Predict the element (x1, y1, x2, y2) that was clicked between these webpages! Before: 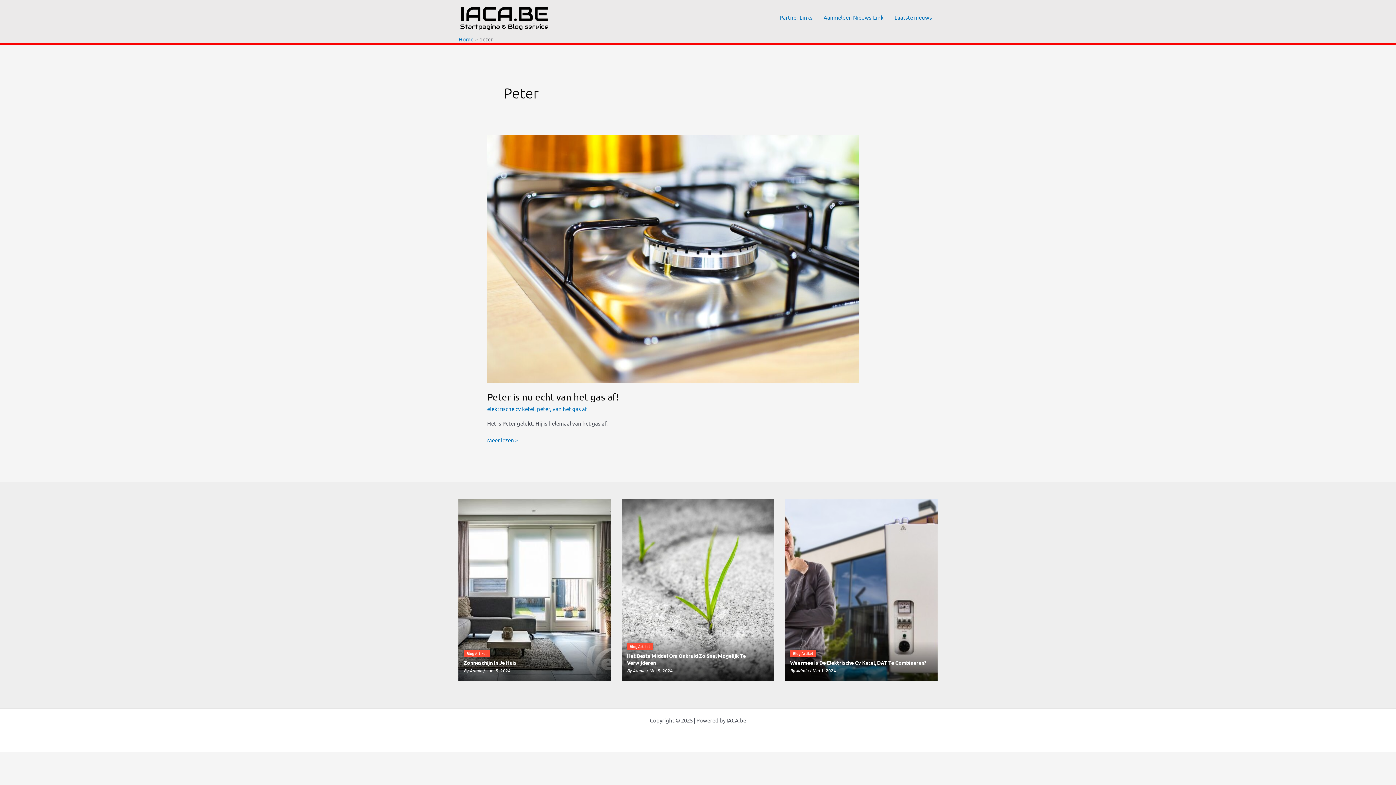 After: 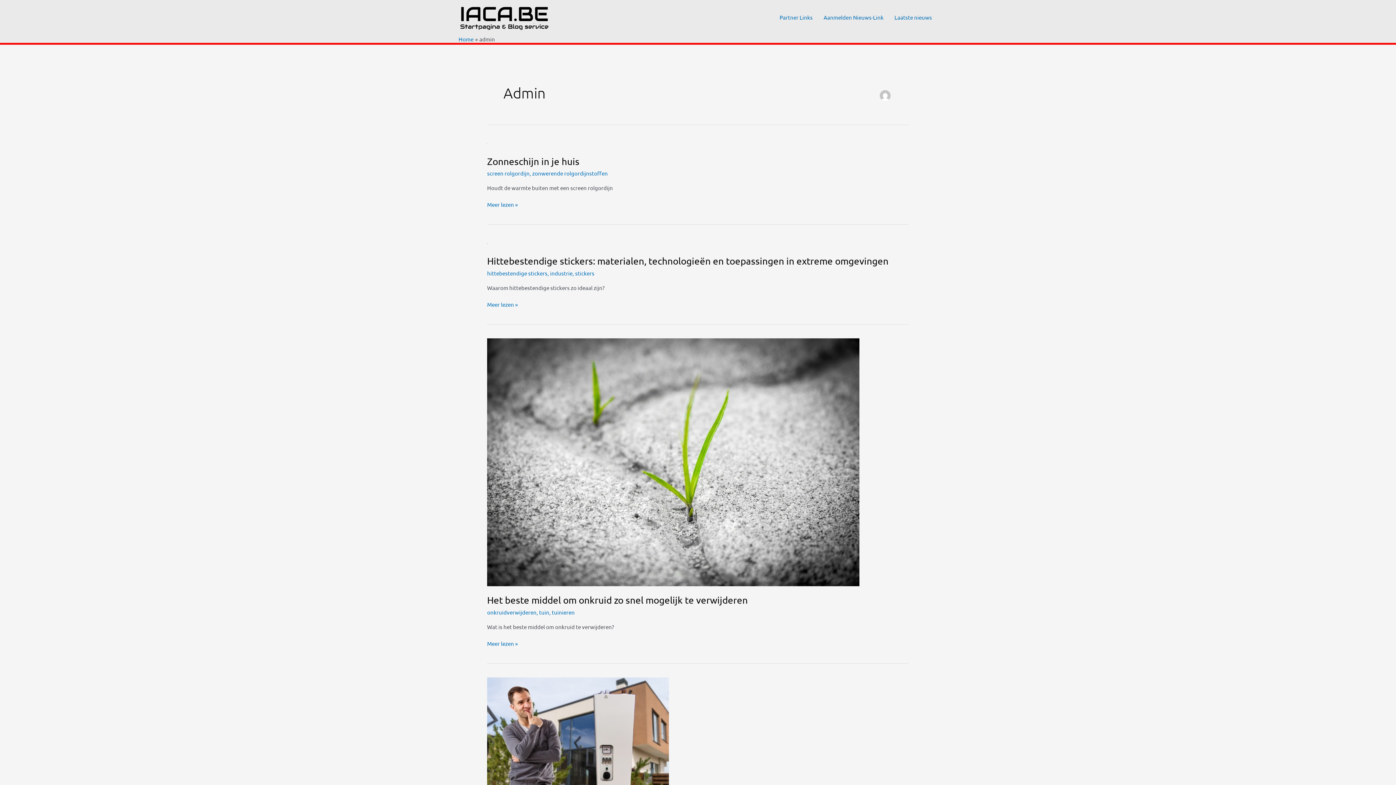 Action: bbox: (796, 667, 808, 673) label: Admin